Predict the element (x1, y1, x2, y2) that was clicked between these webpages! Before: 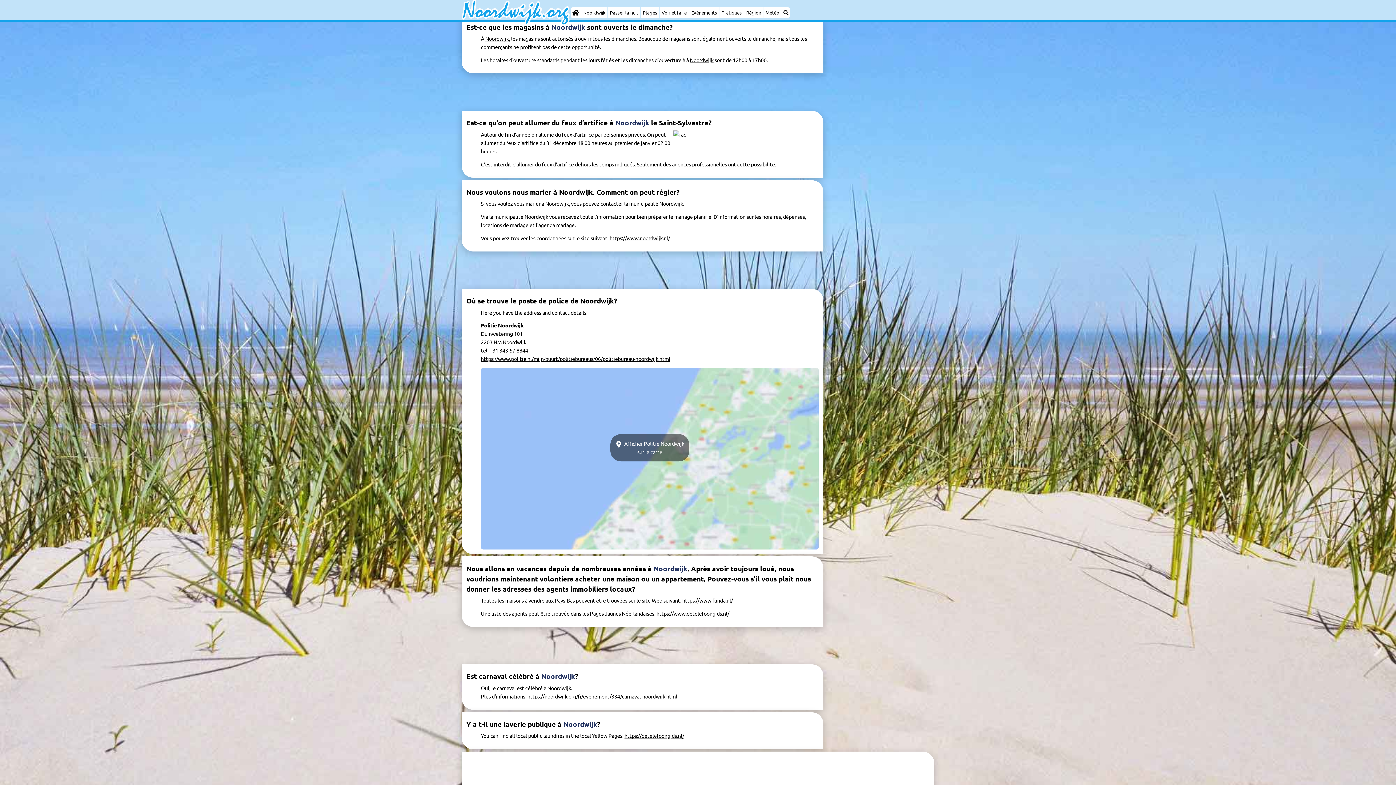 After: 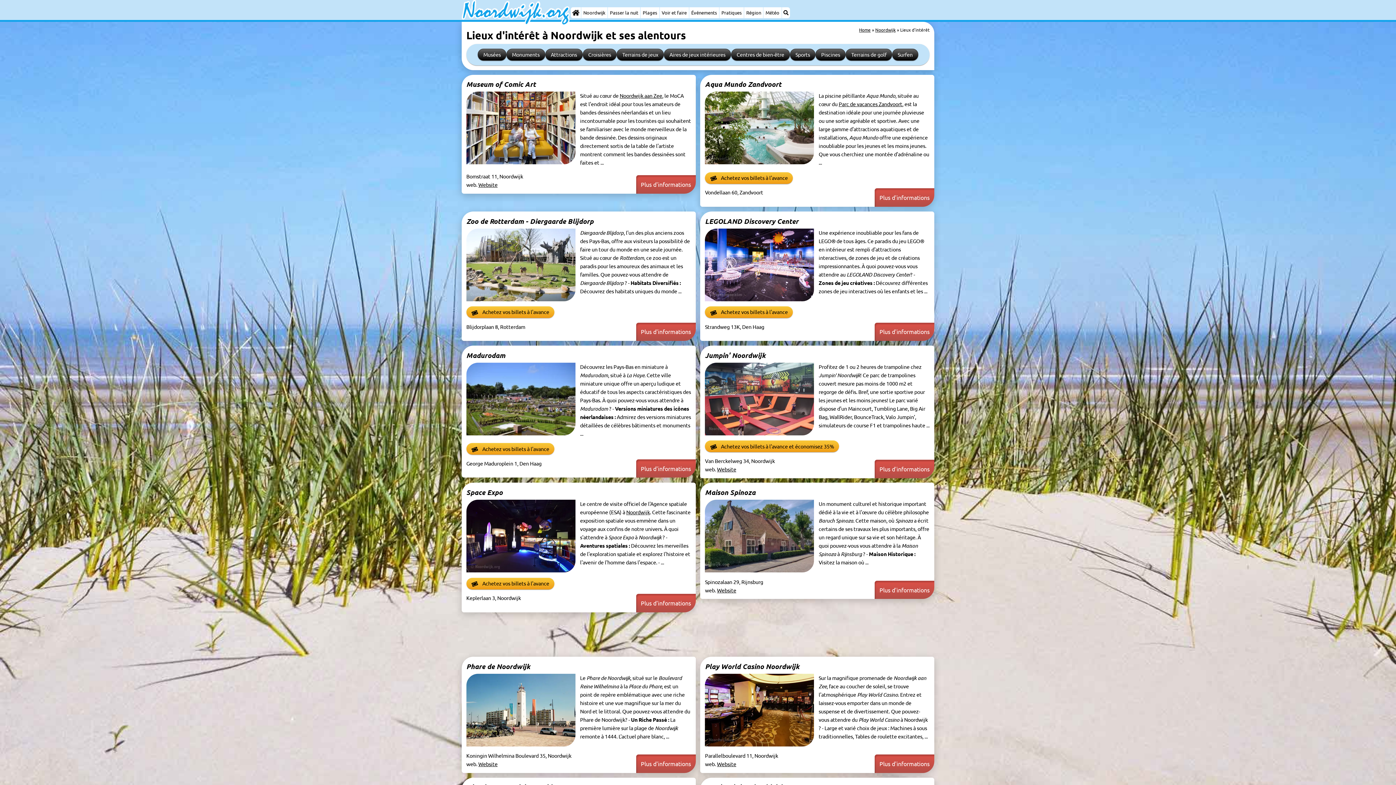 Action: bbox: (659, 7, 689, 18) label: Voir et faire